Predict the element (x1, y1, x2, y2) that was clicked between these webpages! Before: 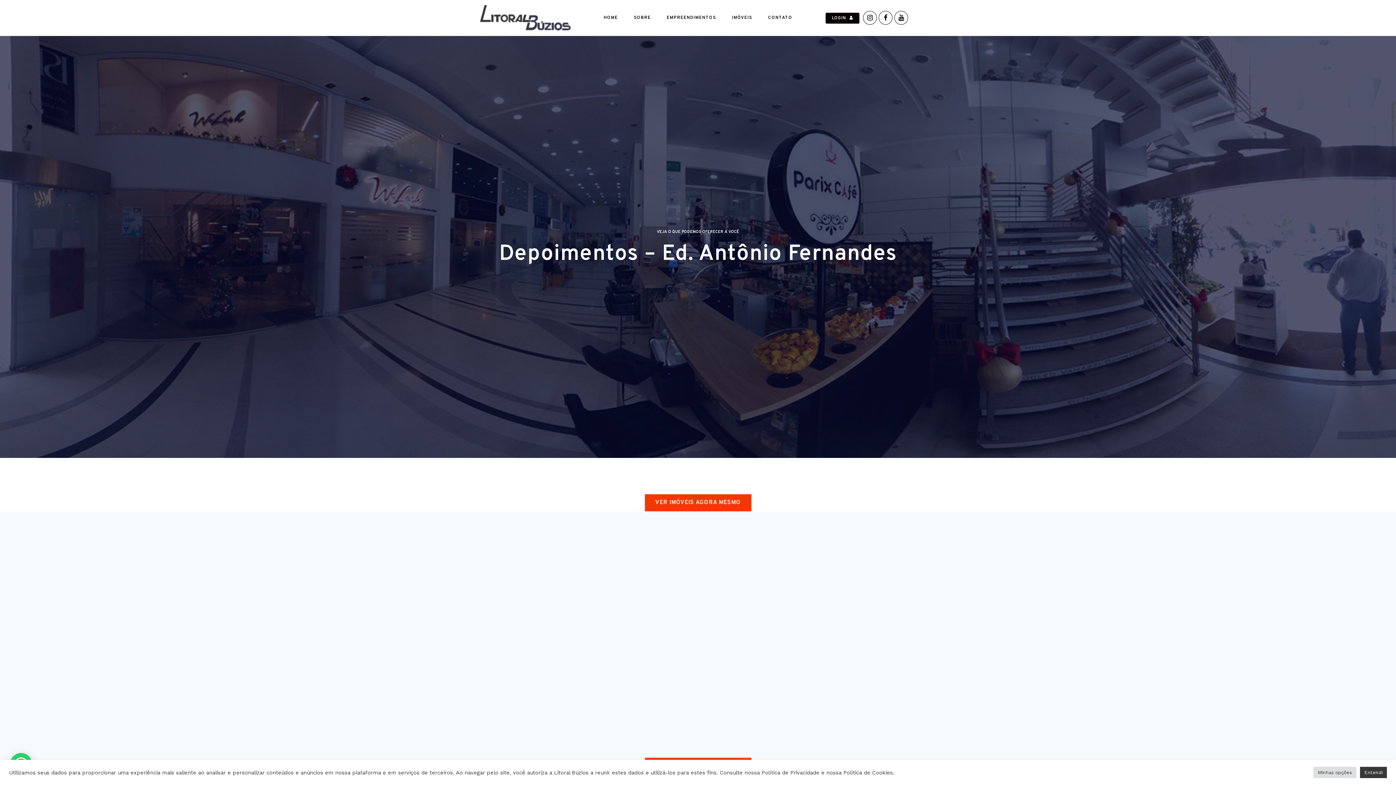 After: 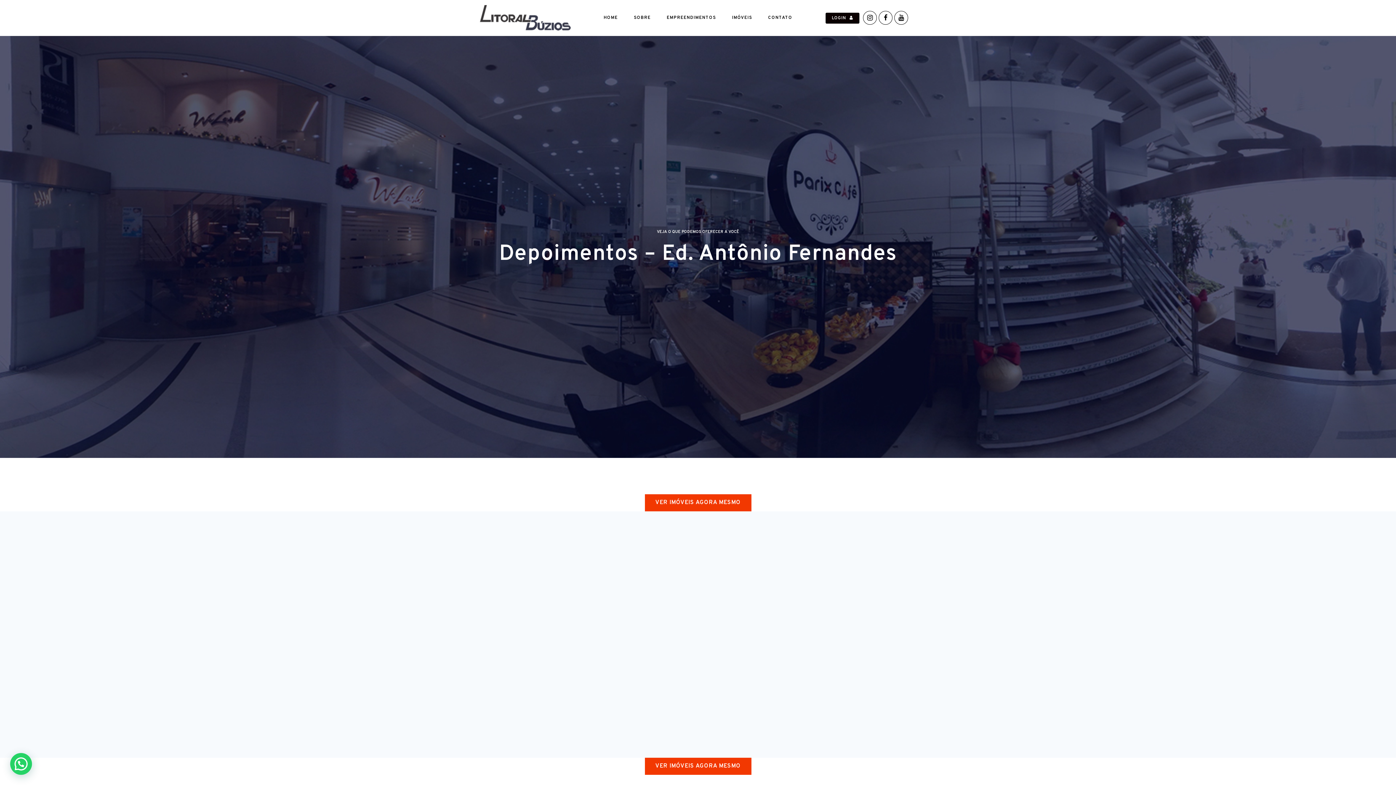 Action: bbox: (1360, 767, 1387, 778) label: Entendi